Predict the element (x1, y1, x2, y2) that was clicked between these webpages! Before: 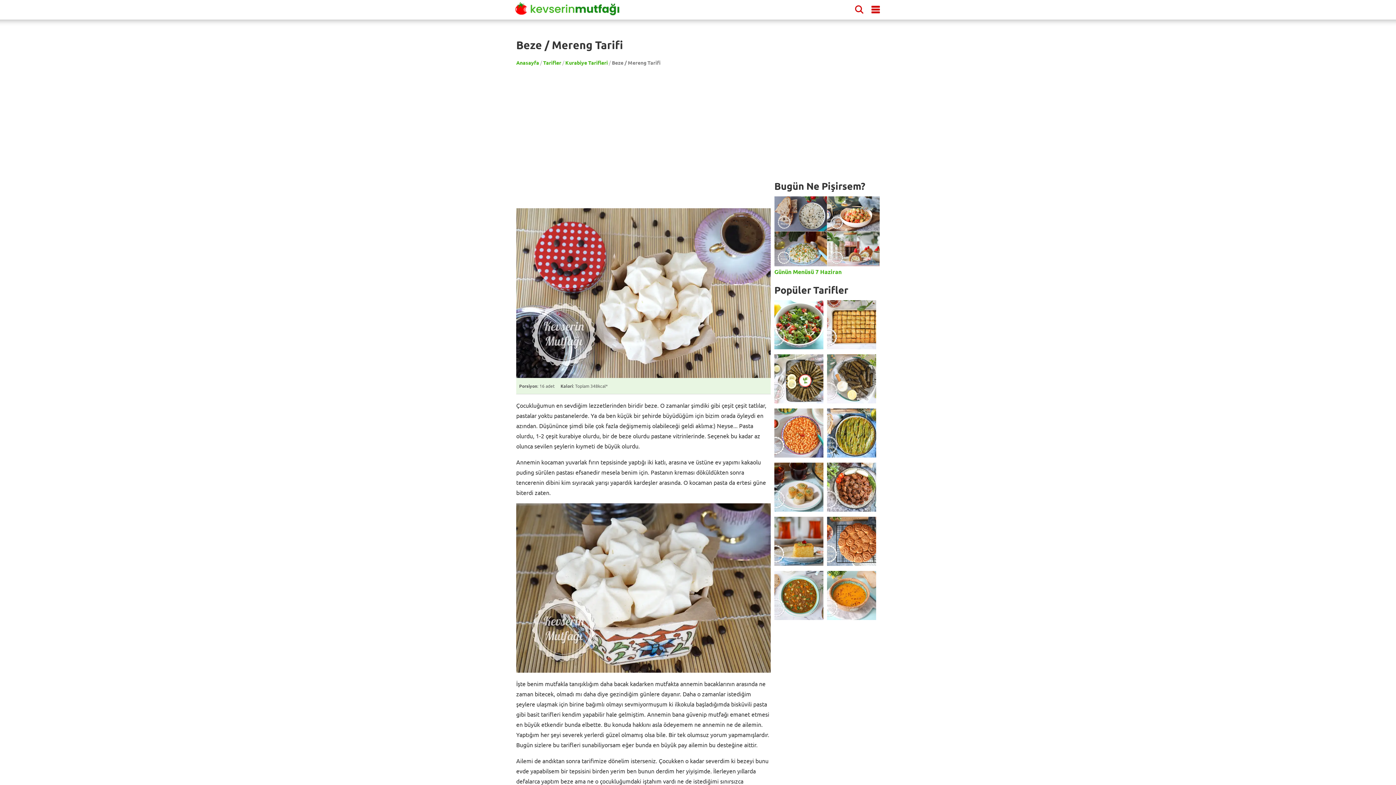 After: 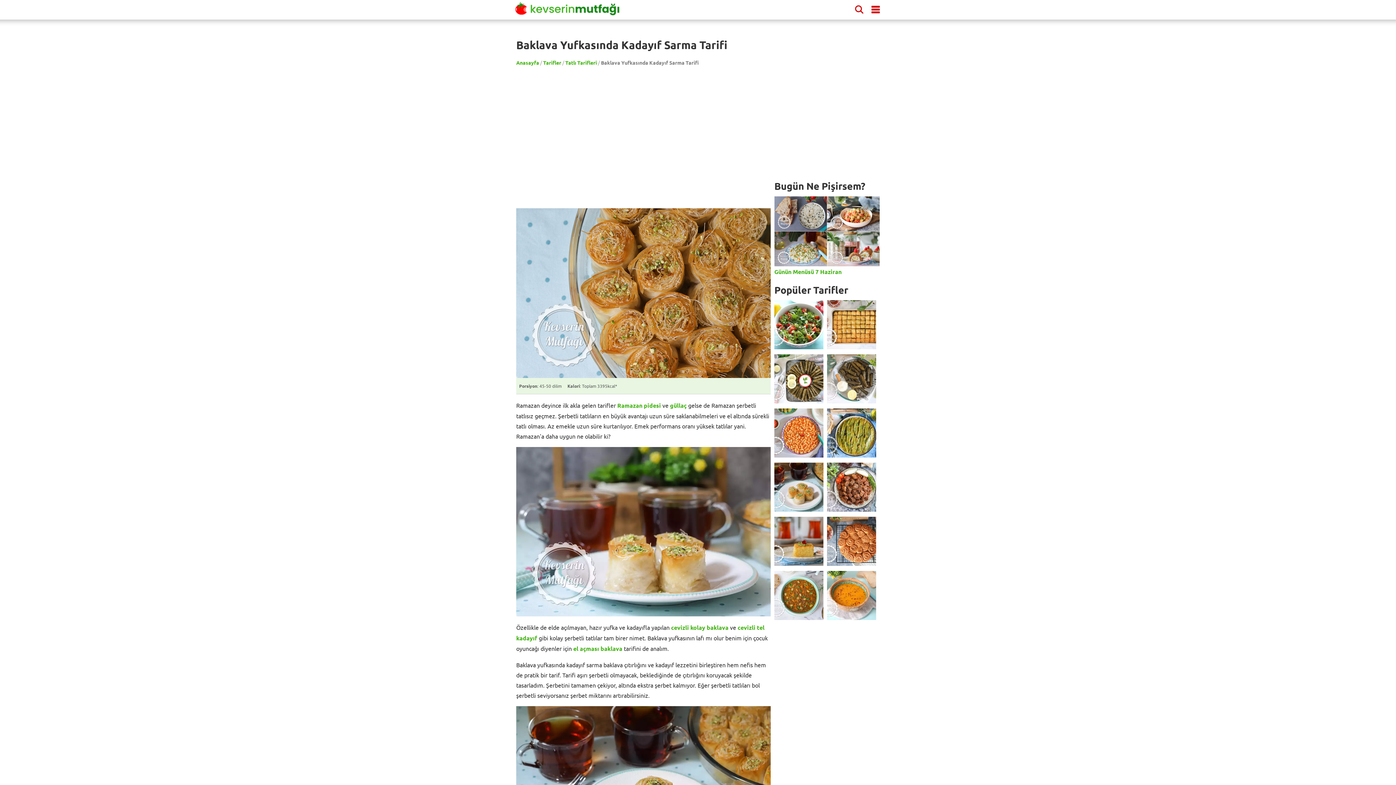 Action: bbox: (774, 463, 823, 512)